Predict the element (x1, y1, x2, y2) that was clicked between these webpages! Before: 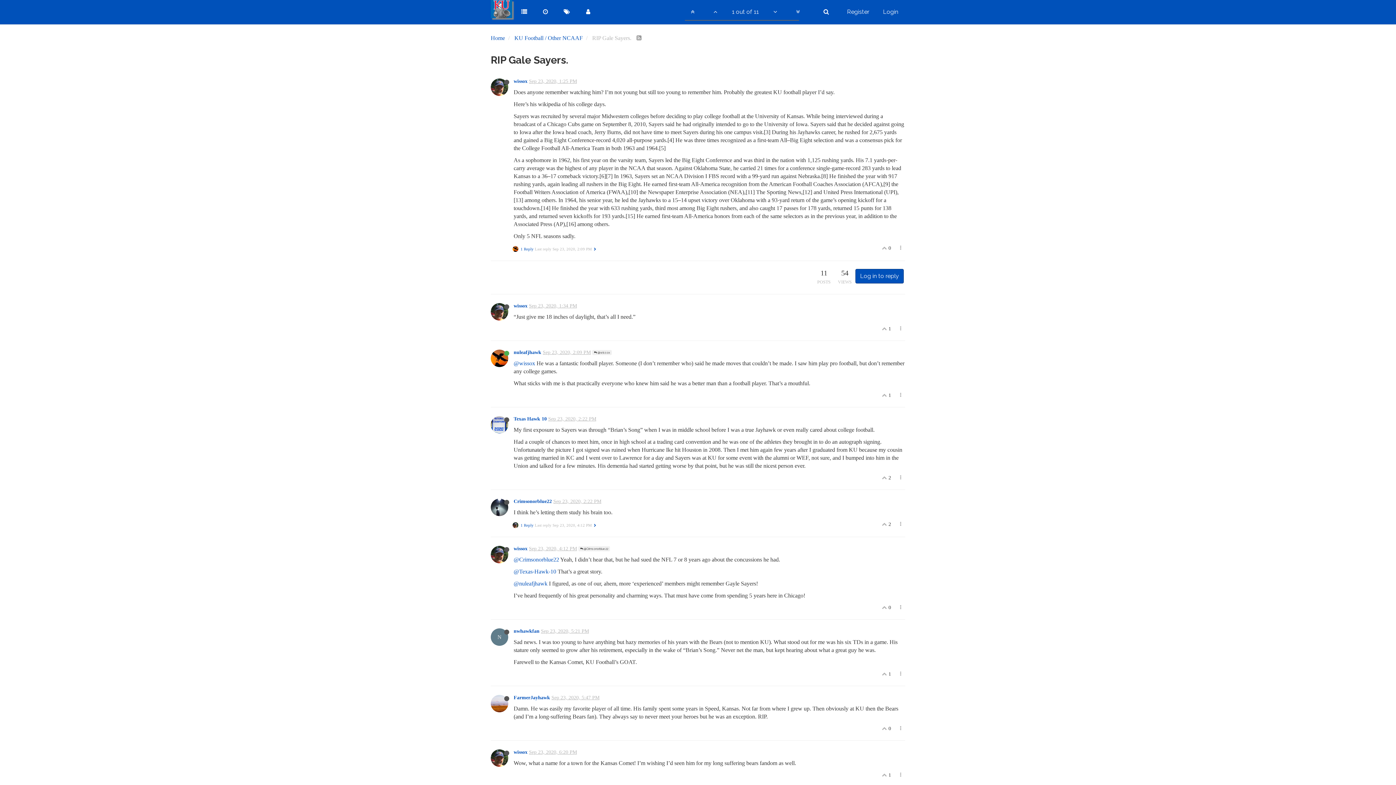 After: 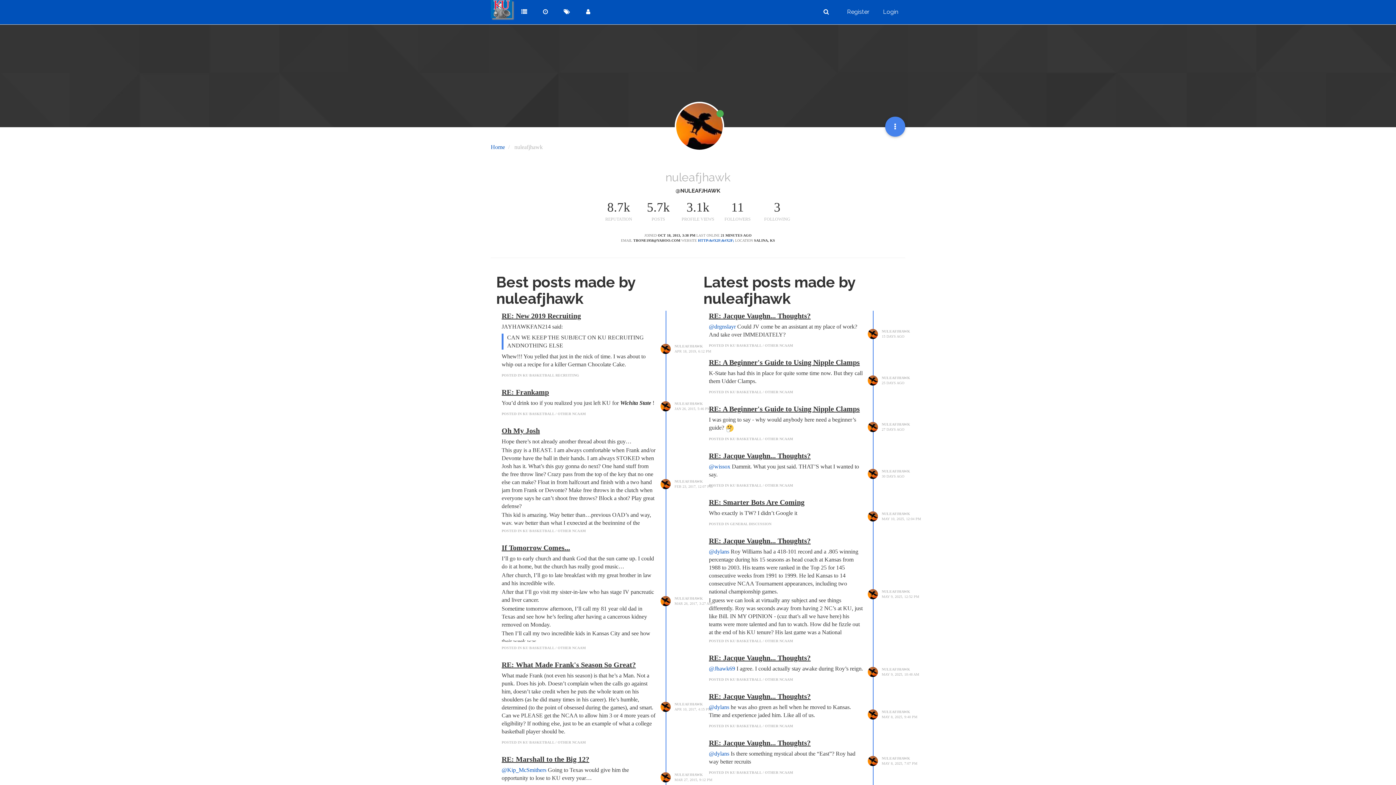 Action: label: @nuleafjhawk bbox: (513, 580, 547, 586)